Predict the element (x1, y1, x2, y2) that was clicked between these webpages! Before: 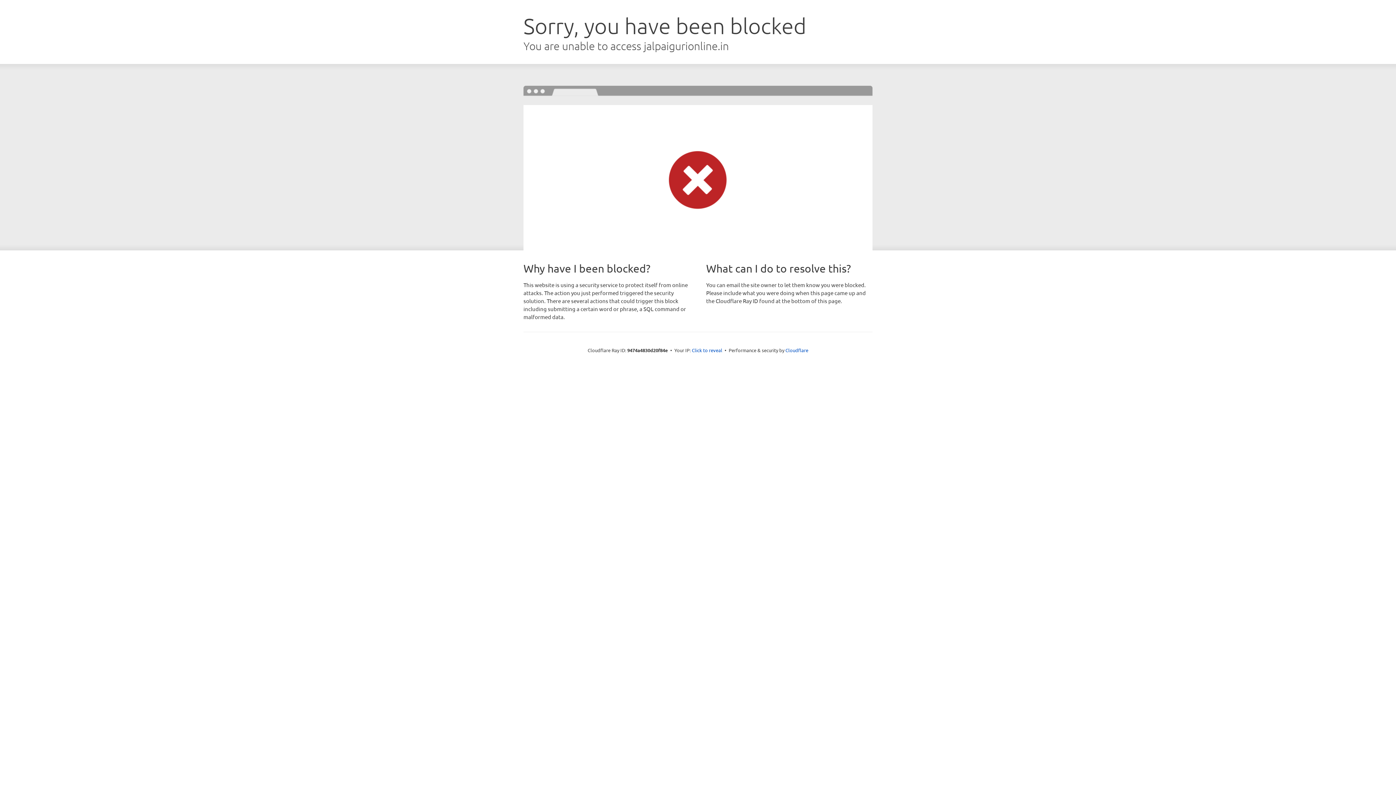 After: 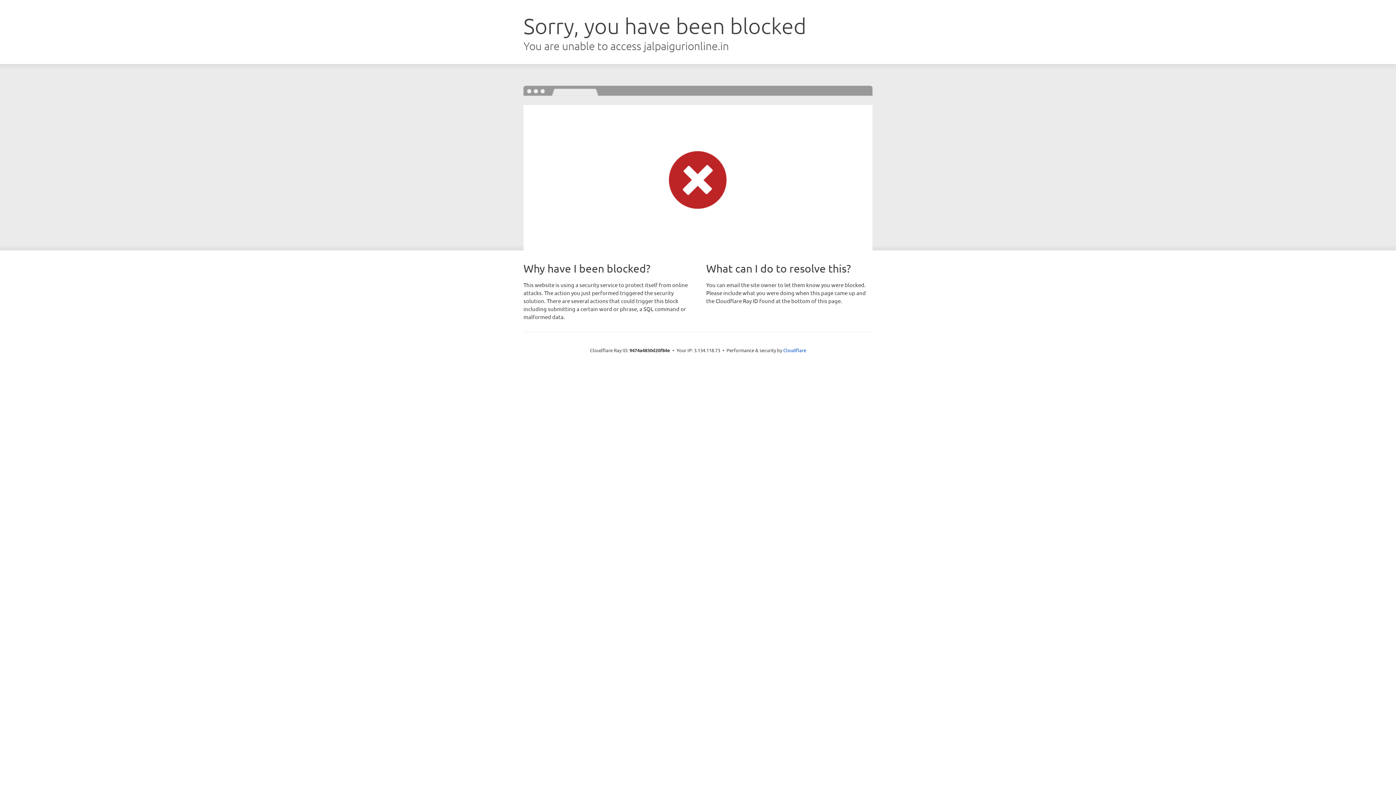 Action: label: Click to reveal bbox: (692, 346, 722, 353)